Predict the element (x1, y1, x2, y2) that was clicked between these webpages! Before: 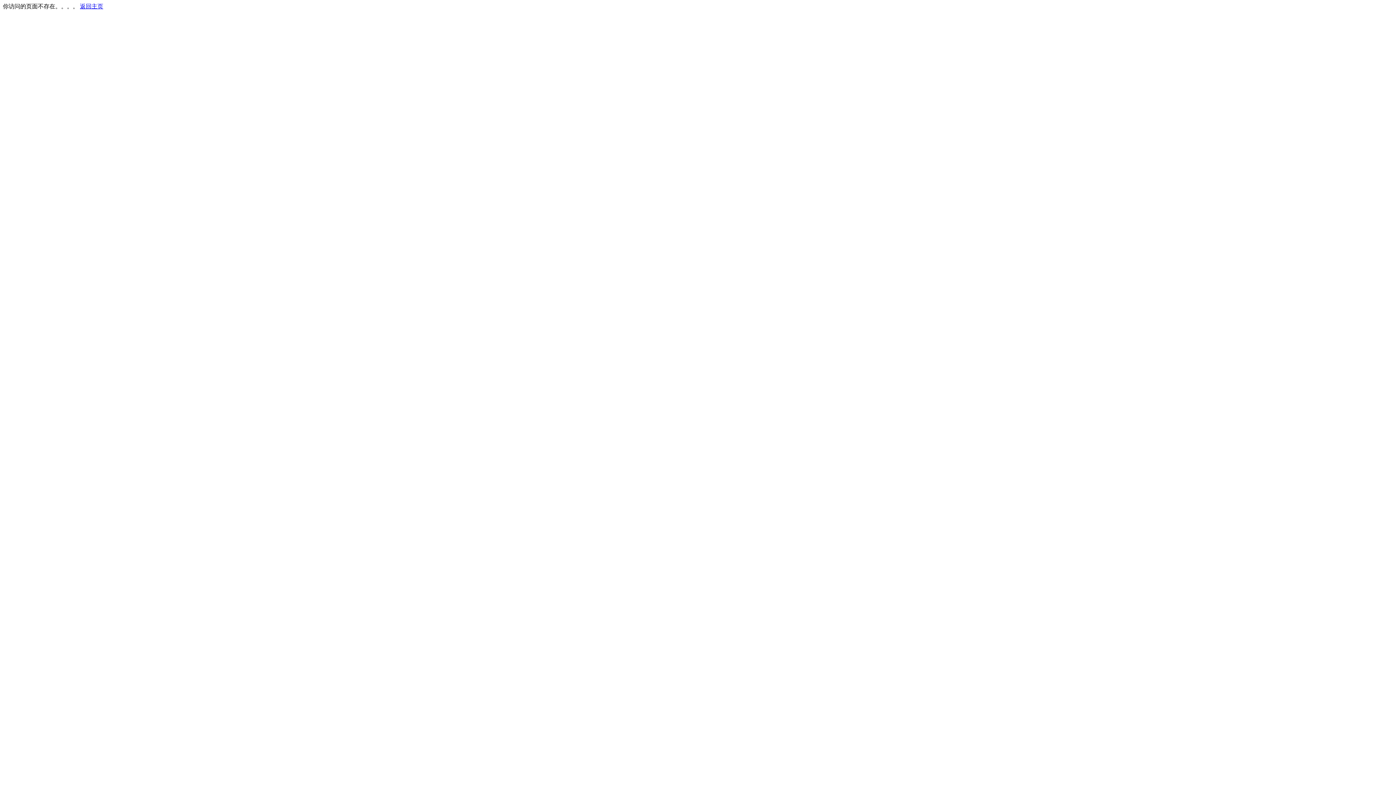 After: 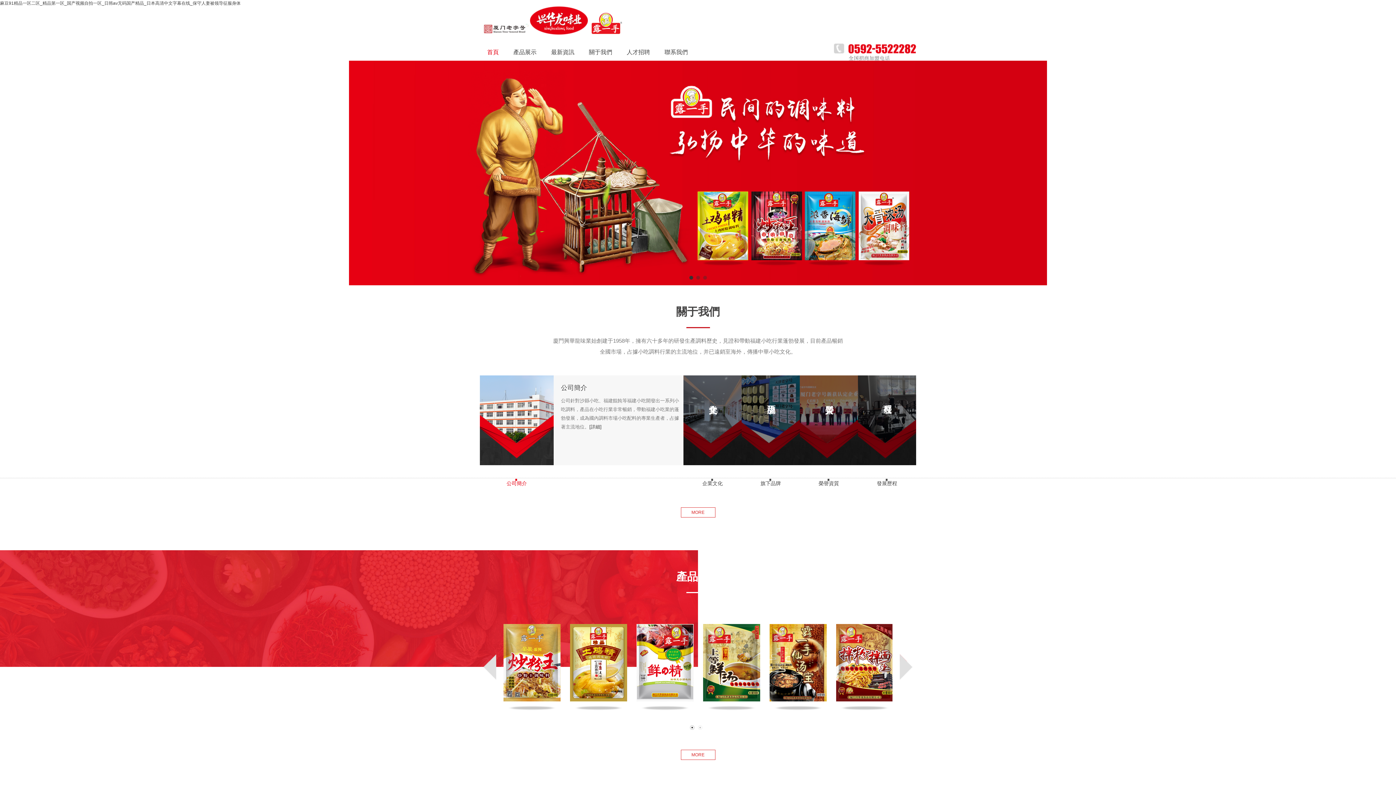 Action: label: 返回主页 bbox: (80, 3, 103, 9)